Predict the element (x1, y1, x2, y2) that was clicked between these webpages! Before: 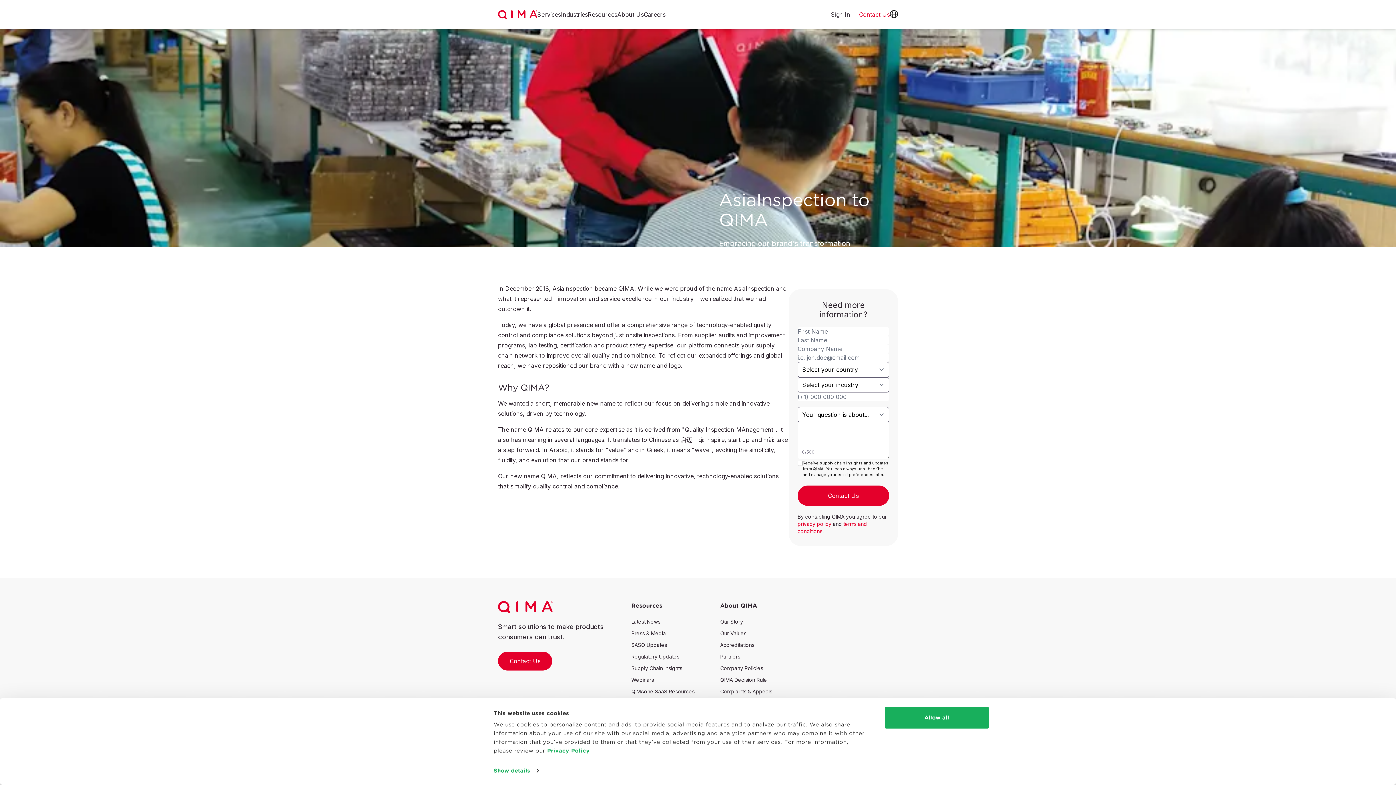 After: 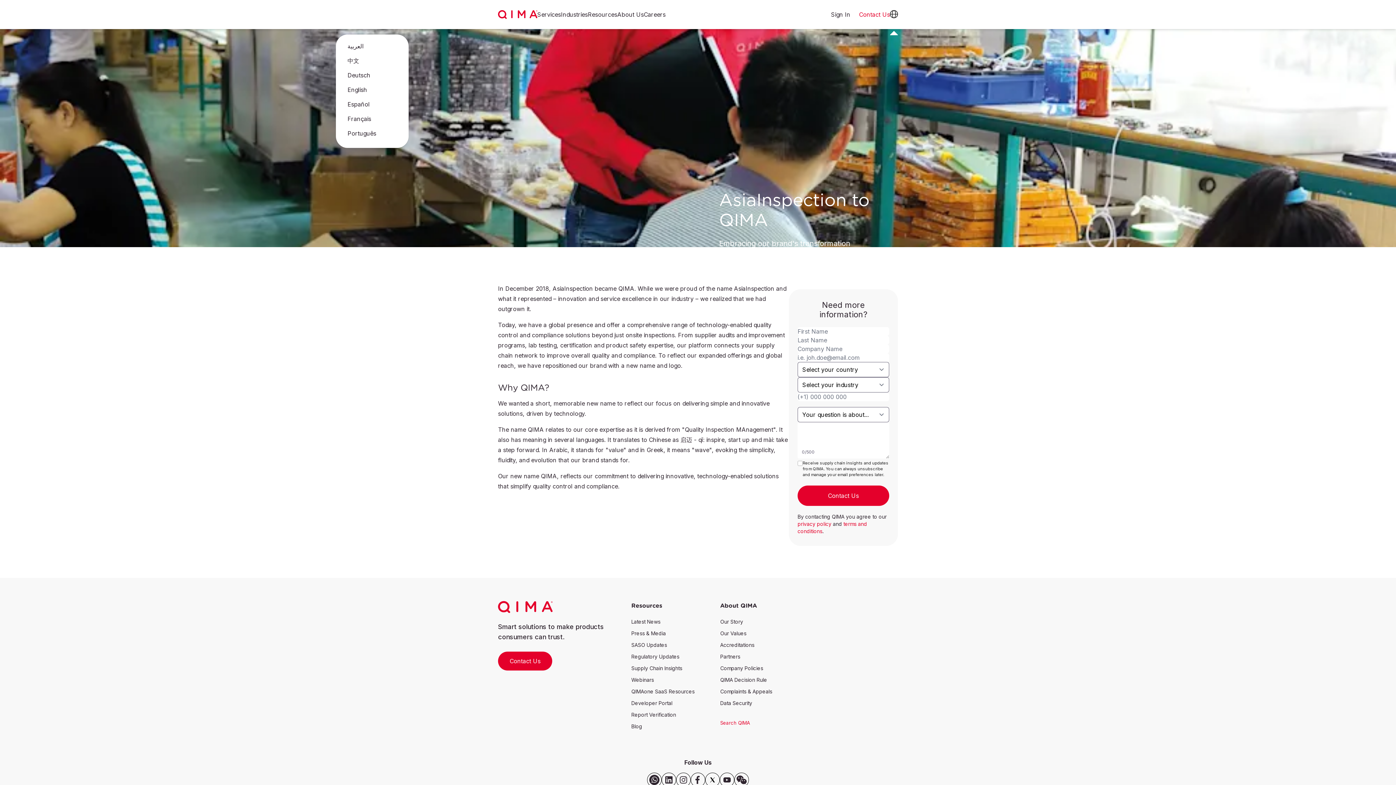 Action: bbox: (890, 10, 898, 18)